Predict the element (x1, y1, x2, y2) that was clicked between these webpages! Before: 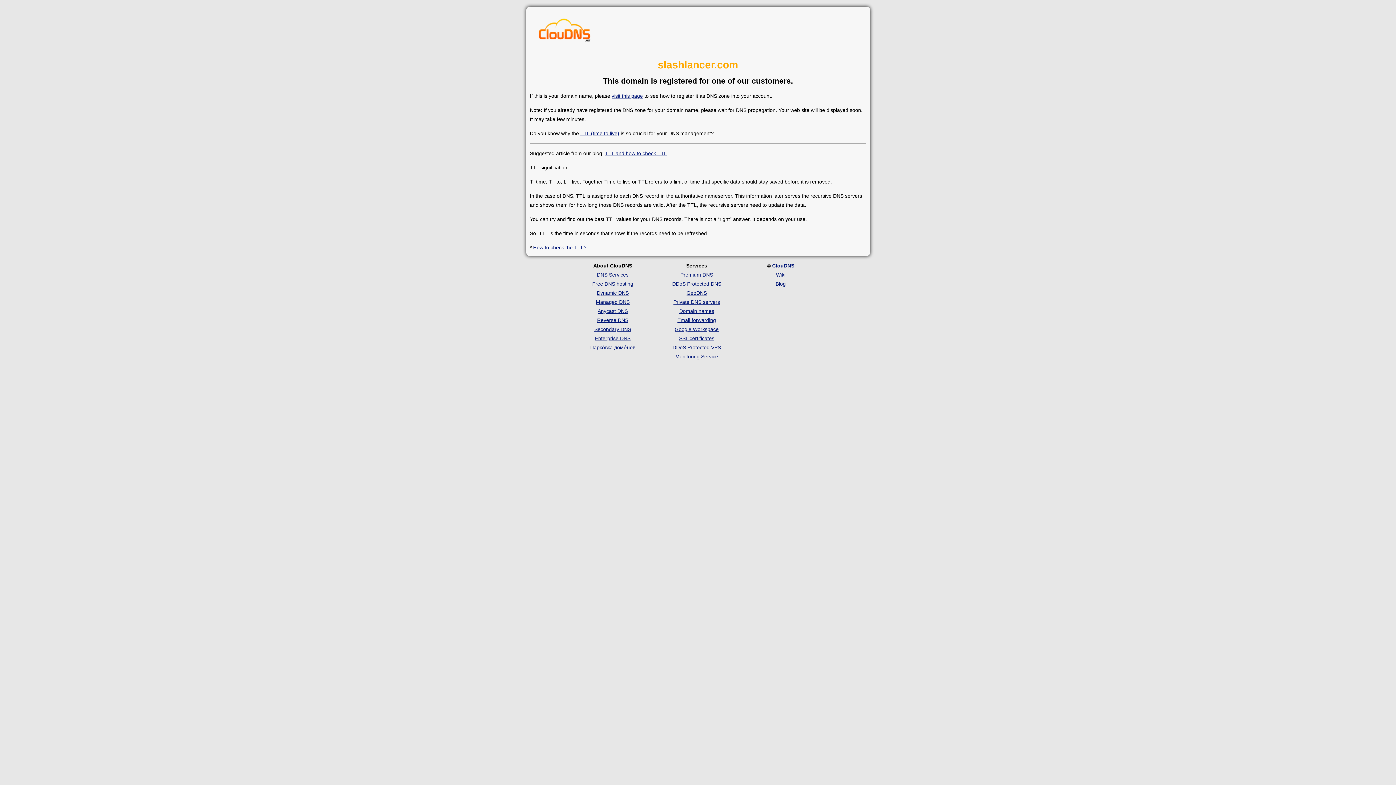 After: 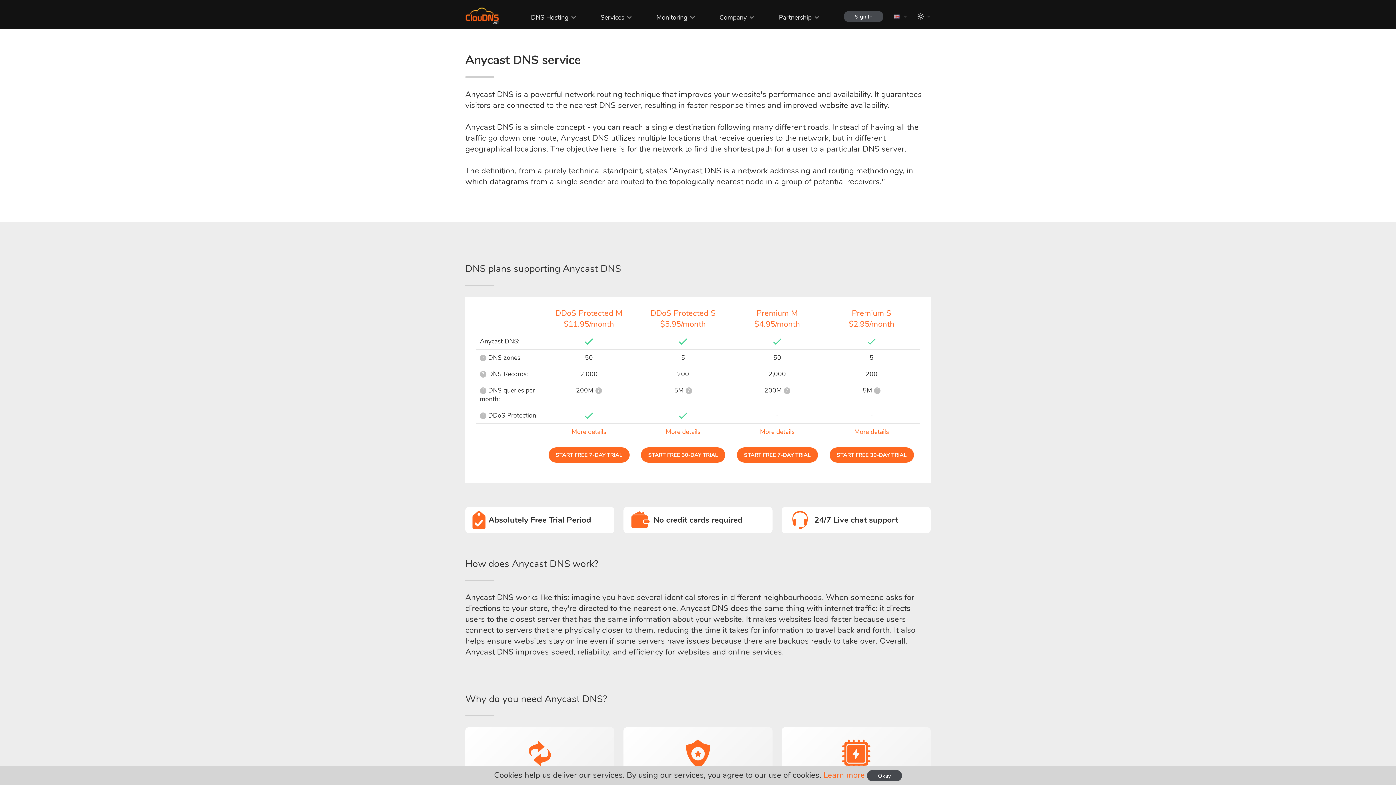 Action: label: Anycast DNS bbox: (597, 308, 628, 314)